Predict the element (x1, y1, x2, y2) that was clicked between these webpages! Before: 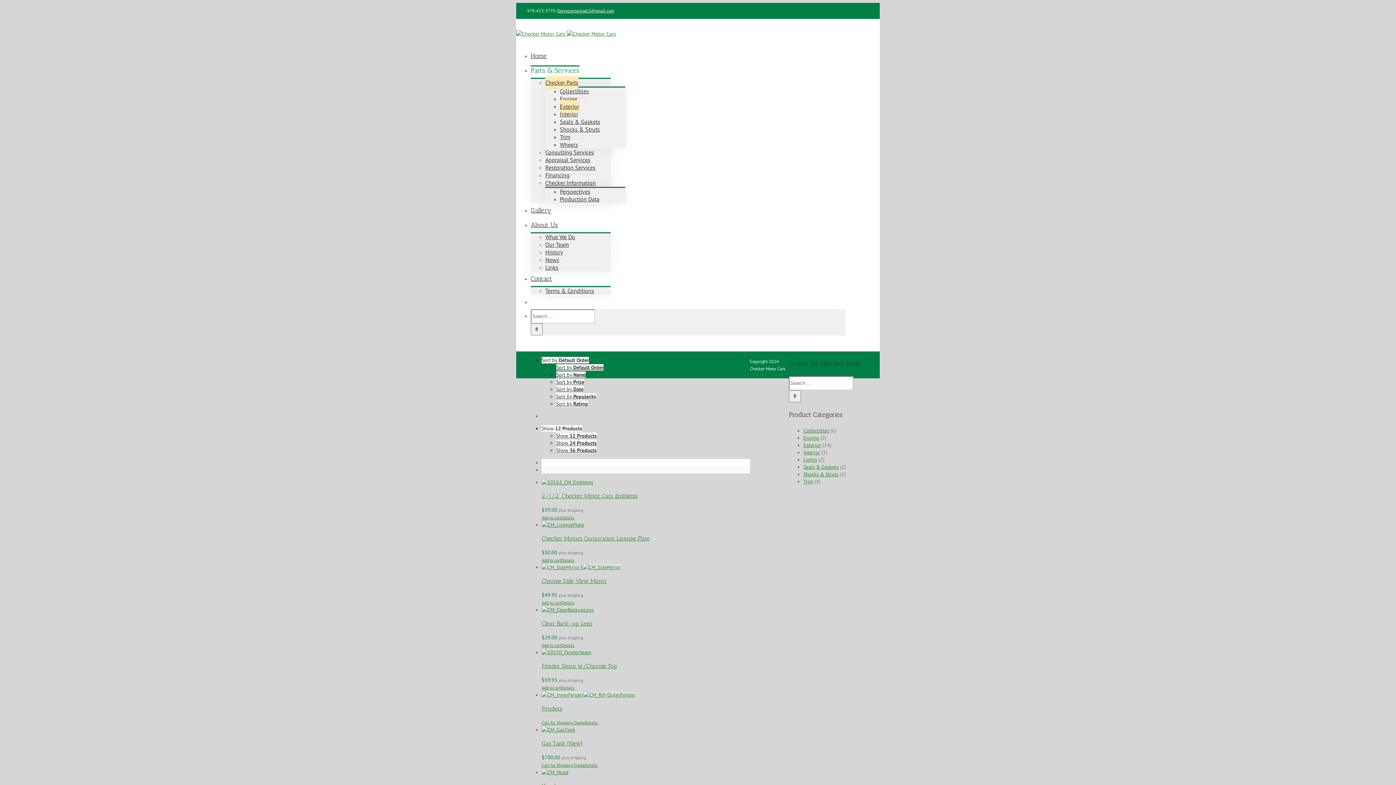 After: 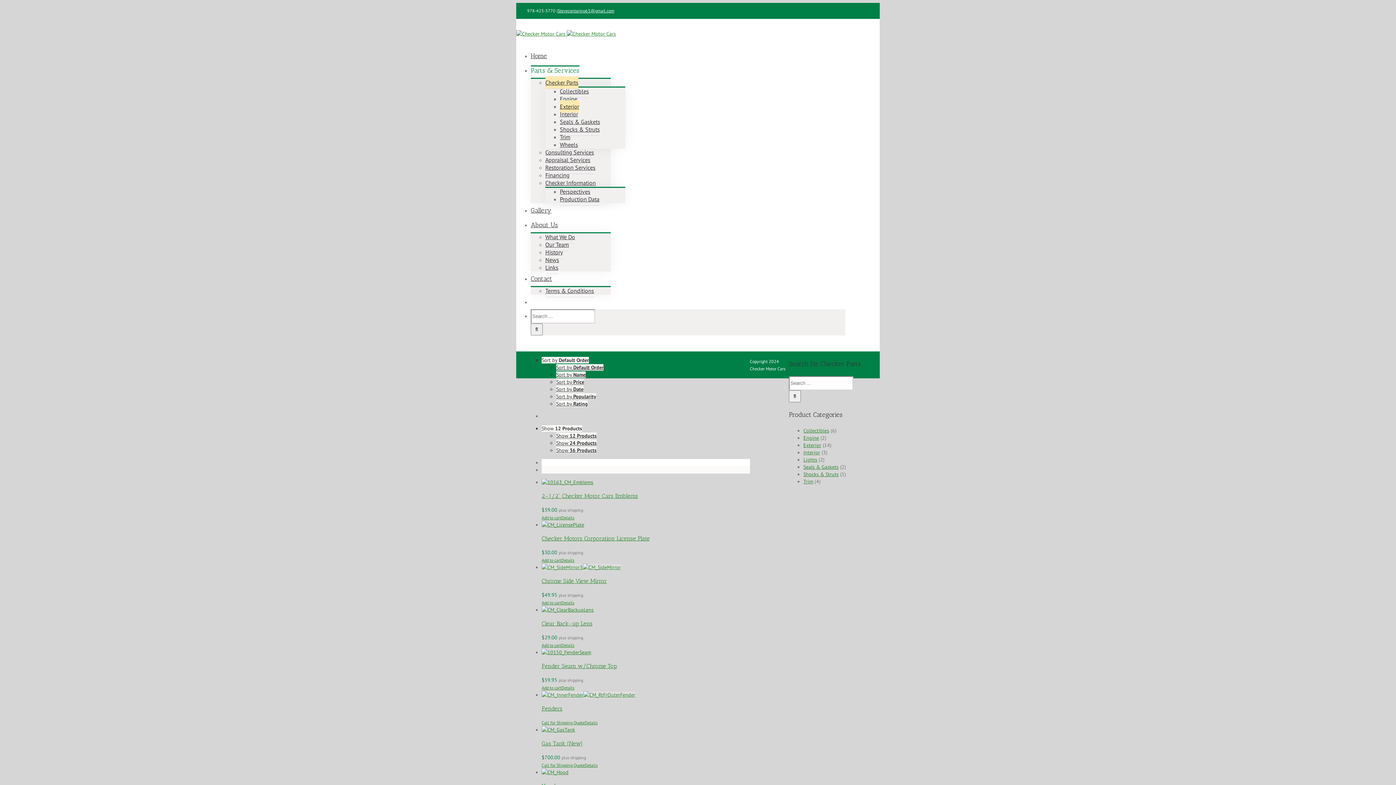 Action: bbox: (556, 371, 585, 378) label: Sort by Name